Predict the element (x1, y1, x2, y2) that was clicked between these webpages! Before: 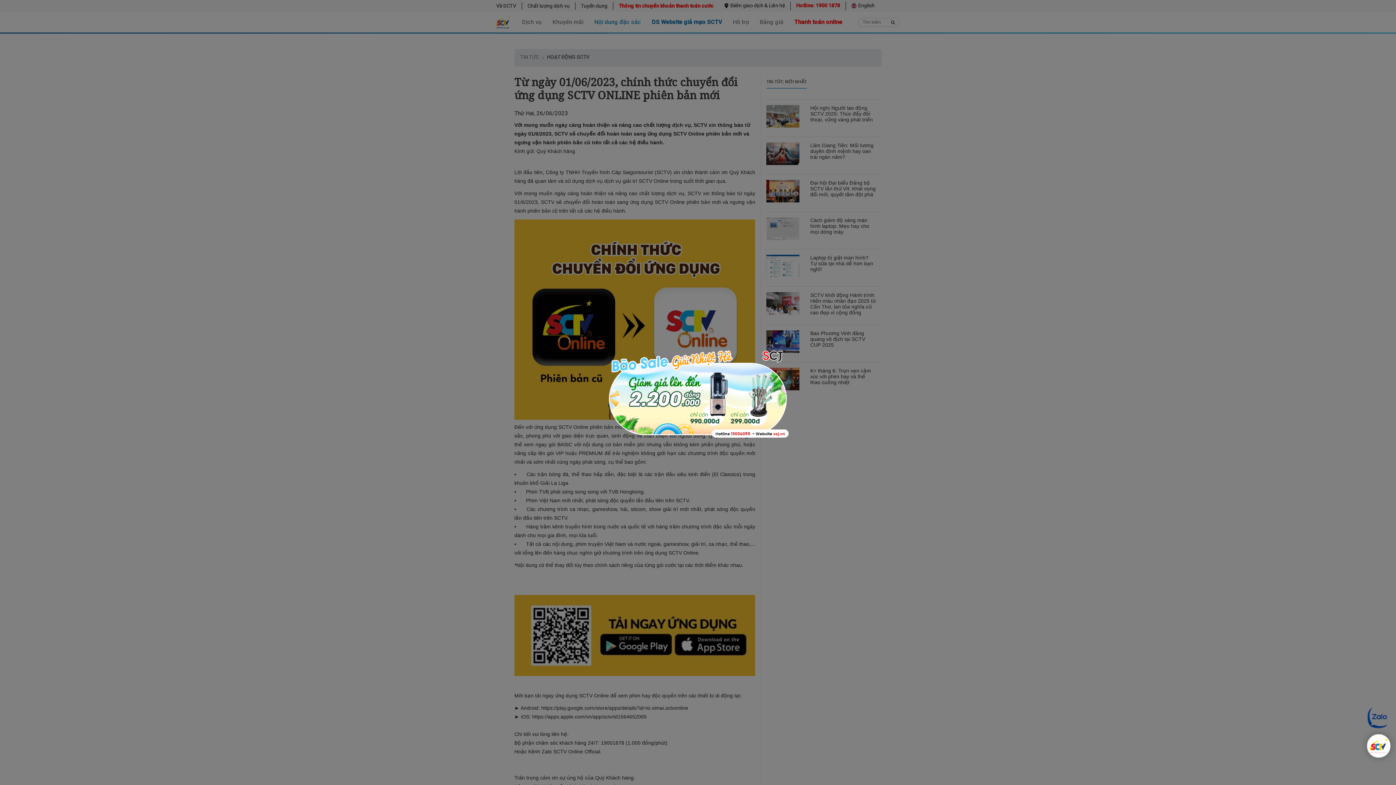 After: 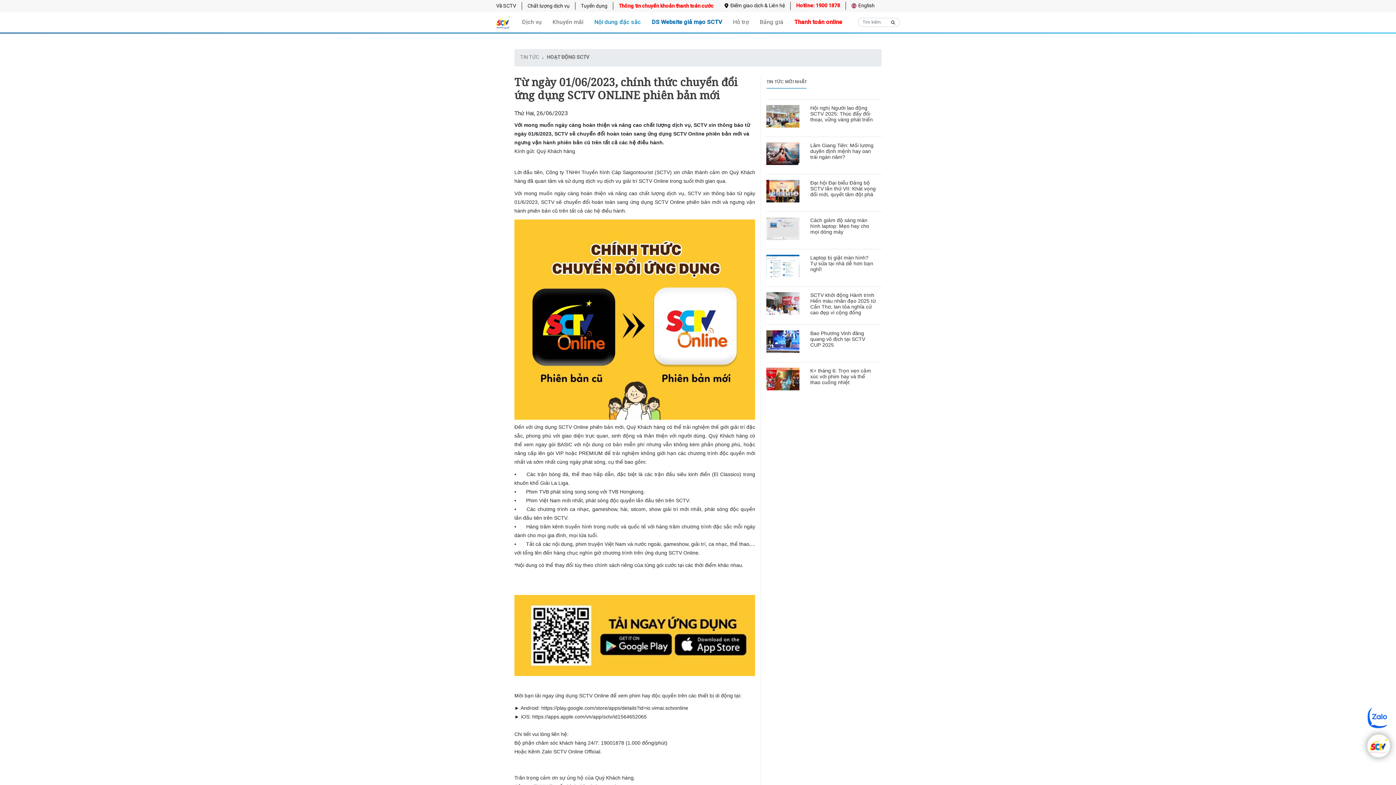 Action: bbox: (781, 347, 786, 356) label: ×